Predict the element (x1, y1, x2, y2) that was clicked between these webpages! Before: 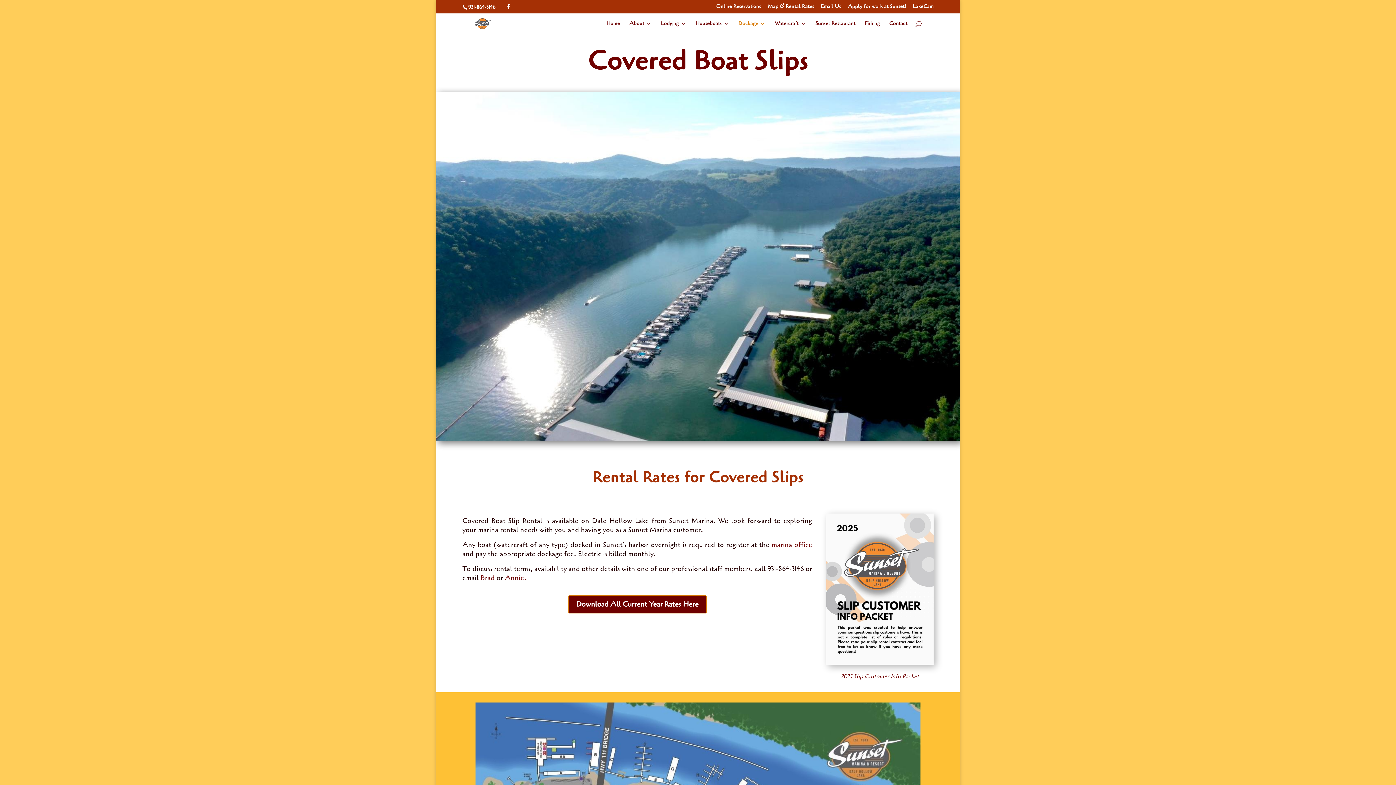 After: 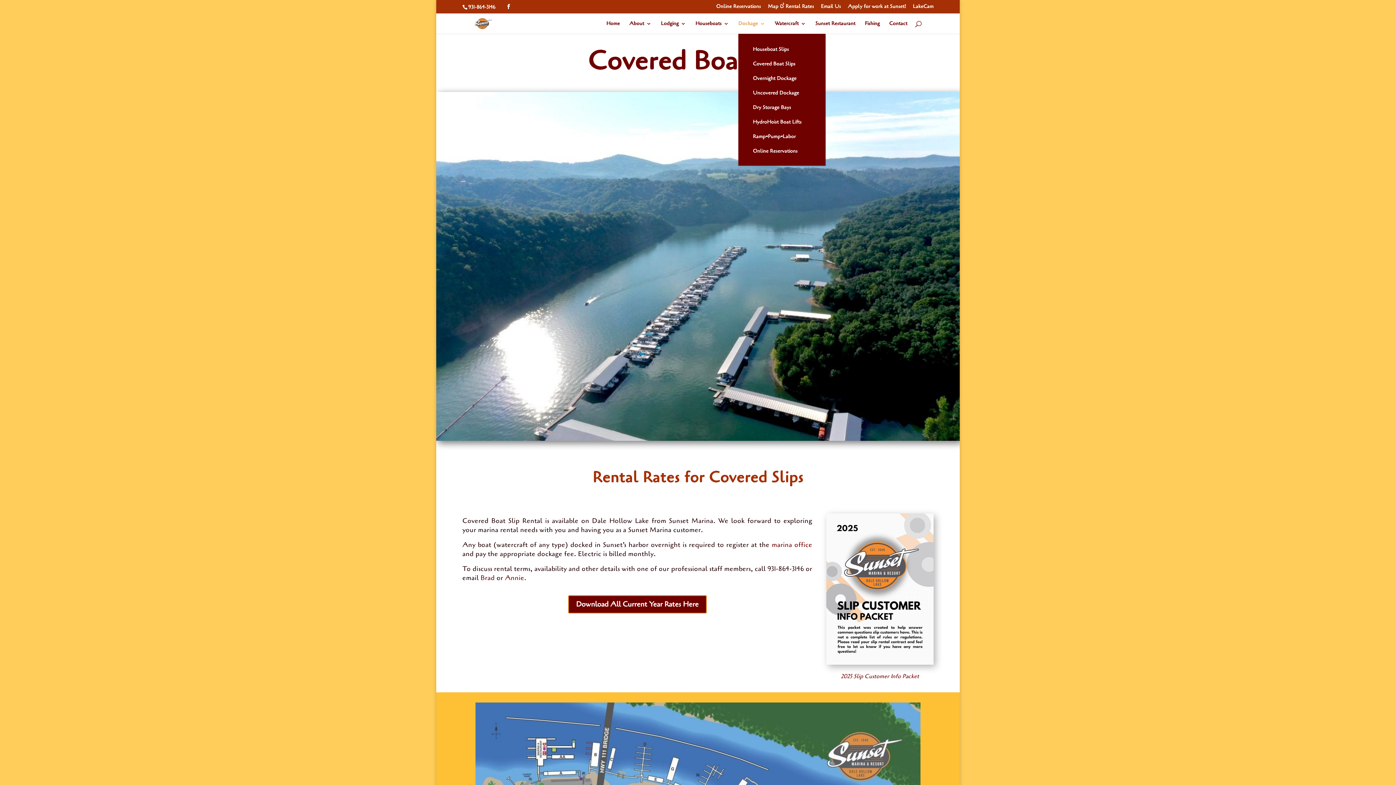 Action: bbox: (738, 21, 765, 33) label: Dockage